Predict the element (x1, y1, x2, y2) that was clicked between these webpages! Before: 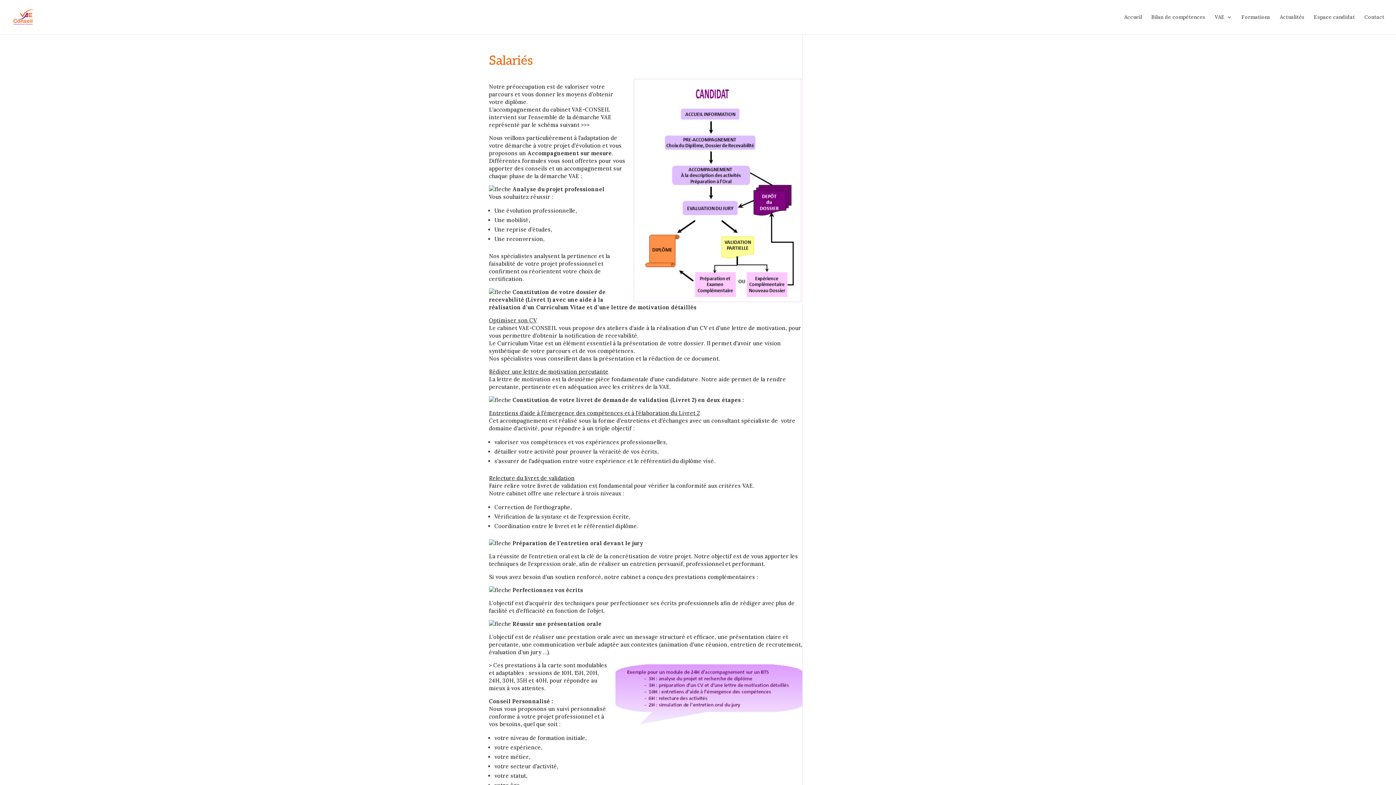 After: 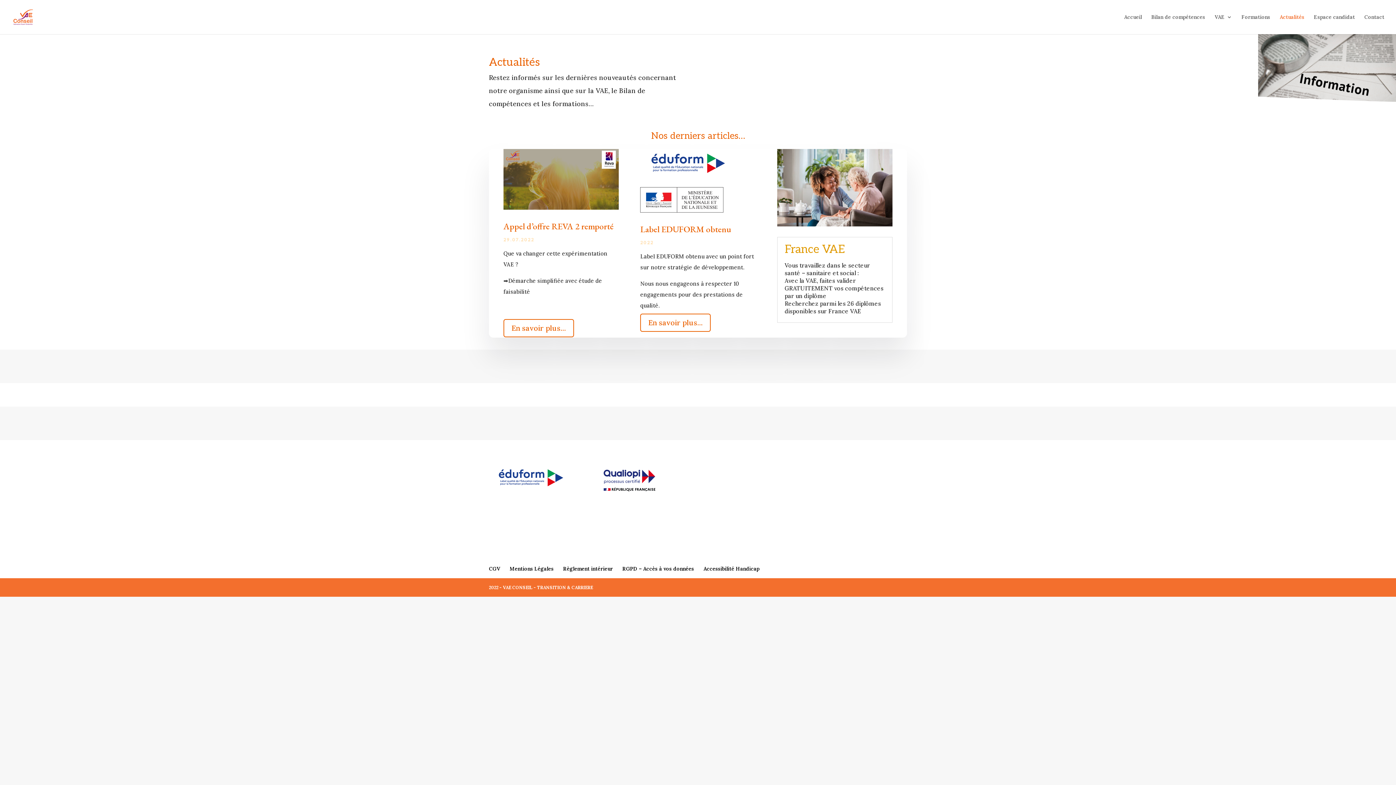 Action: bbox: (1280, 14, 1304, 34) label: Actualités